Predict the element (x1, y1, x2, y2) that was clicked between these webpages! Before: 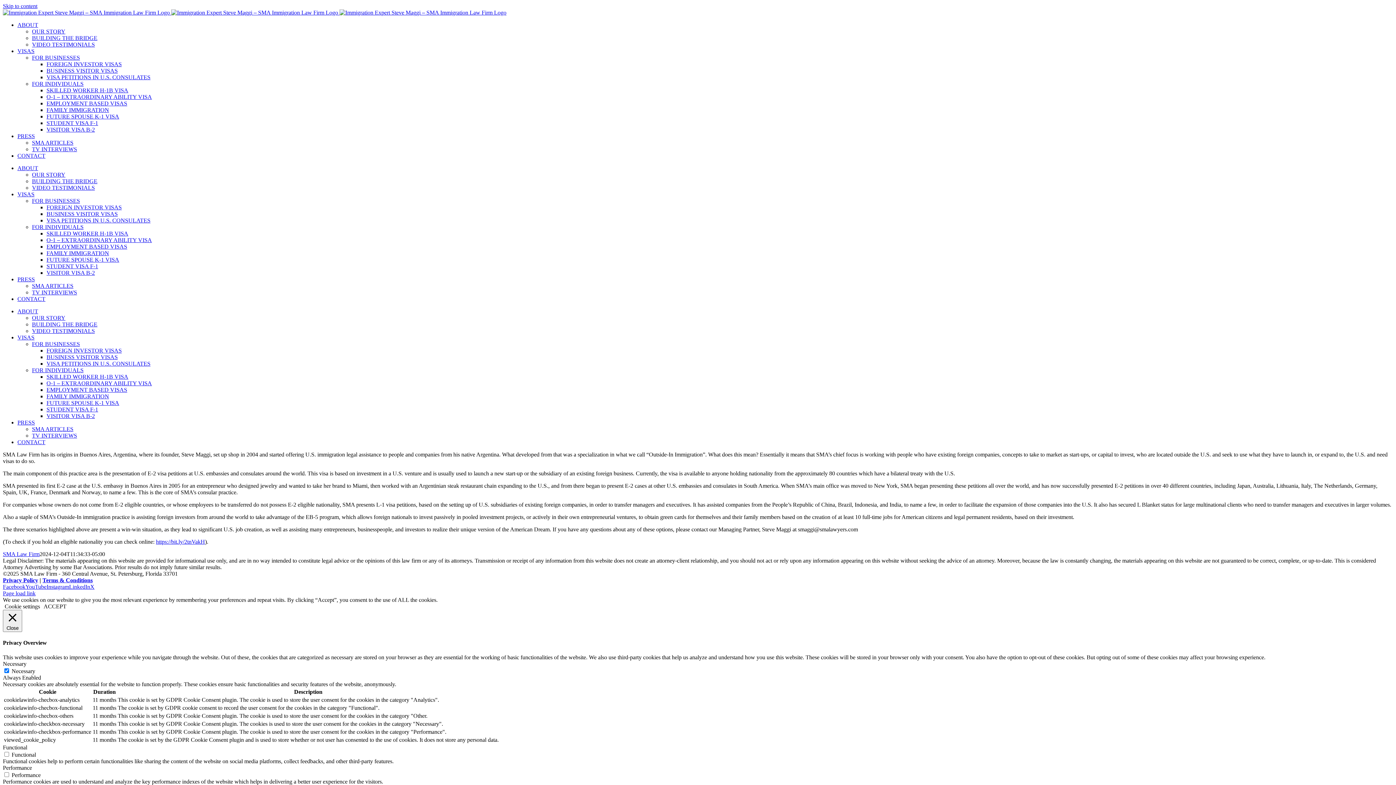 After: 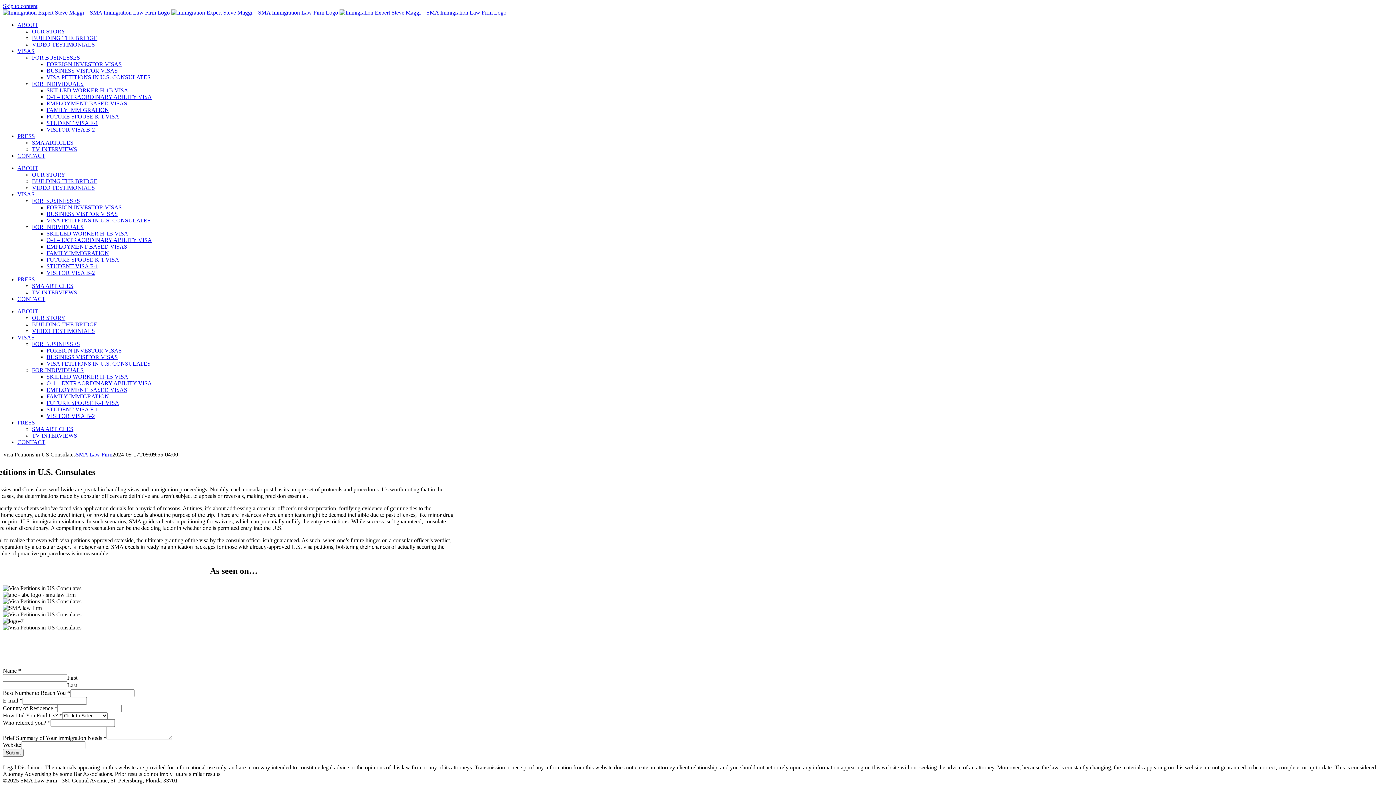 Action: bbox: (46, 217, 150, 223) label: VISA PETITIONS IN U.S. CONSULATES